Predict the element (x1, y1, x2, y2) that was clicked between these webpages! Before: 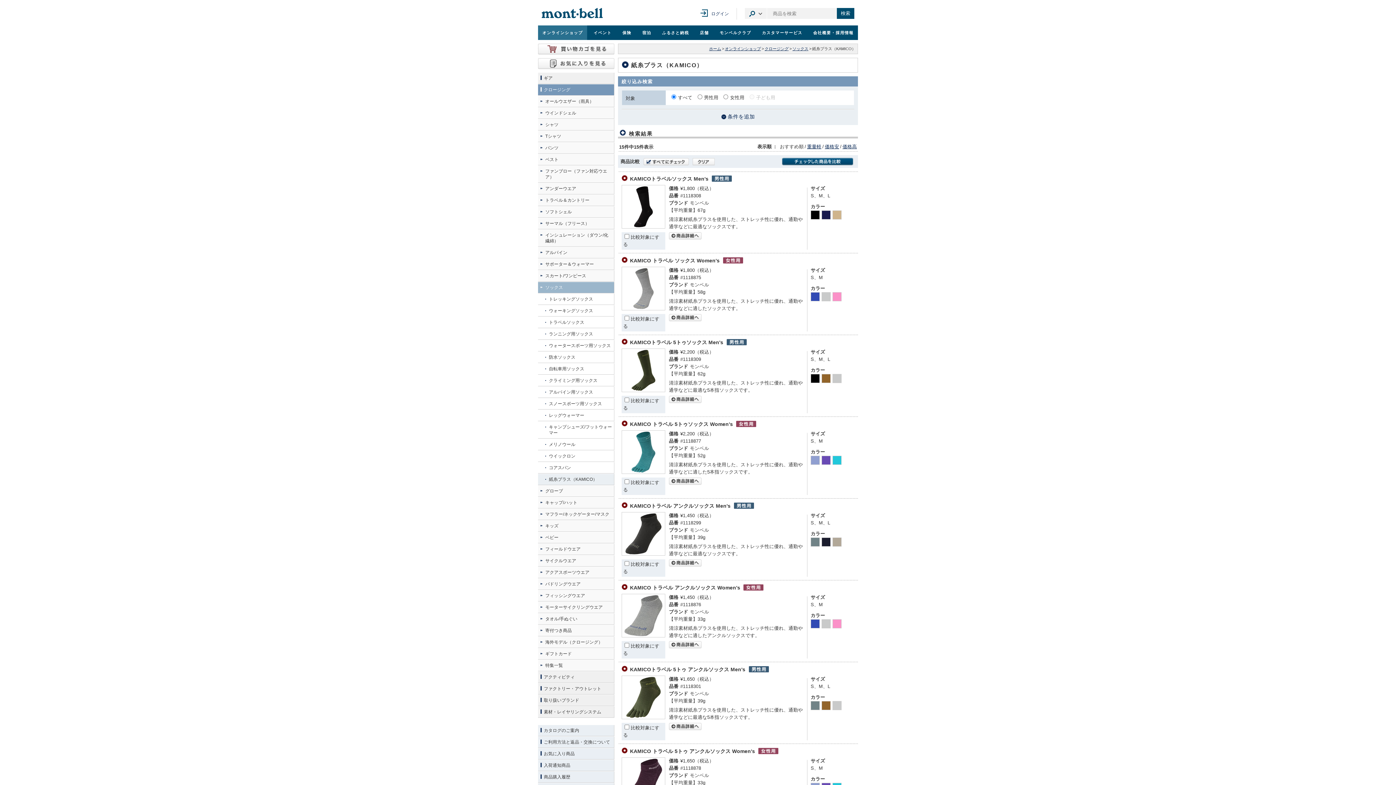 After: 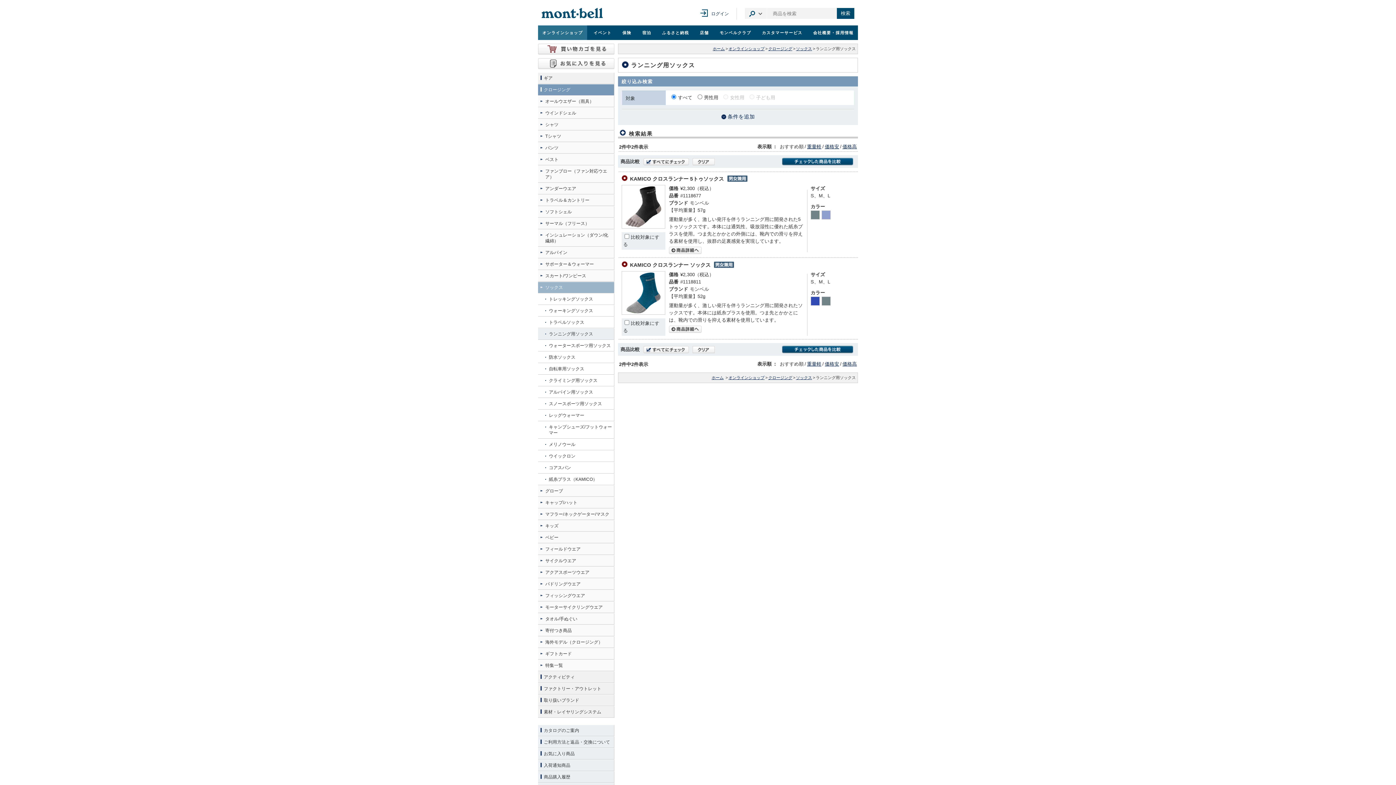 Action: bbox: (538, 328, 614, 340) label: ランニング用ソックス